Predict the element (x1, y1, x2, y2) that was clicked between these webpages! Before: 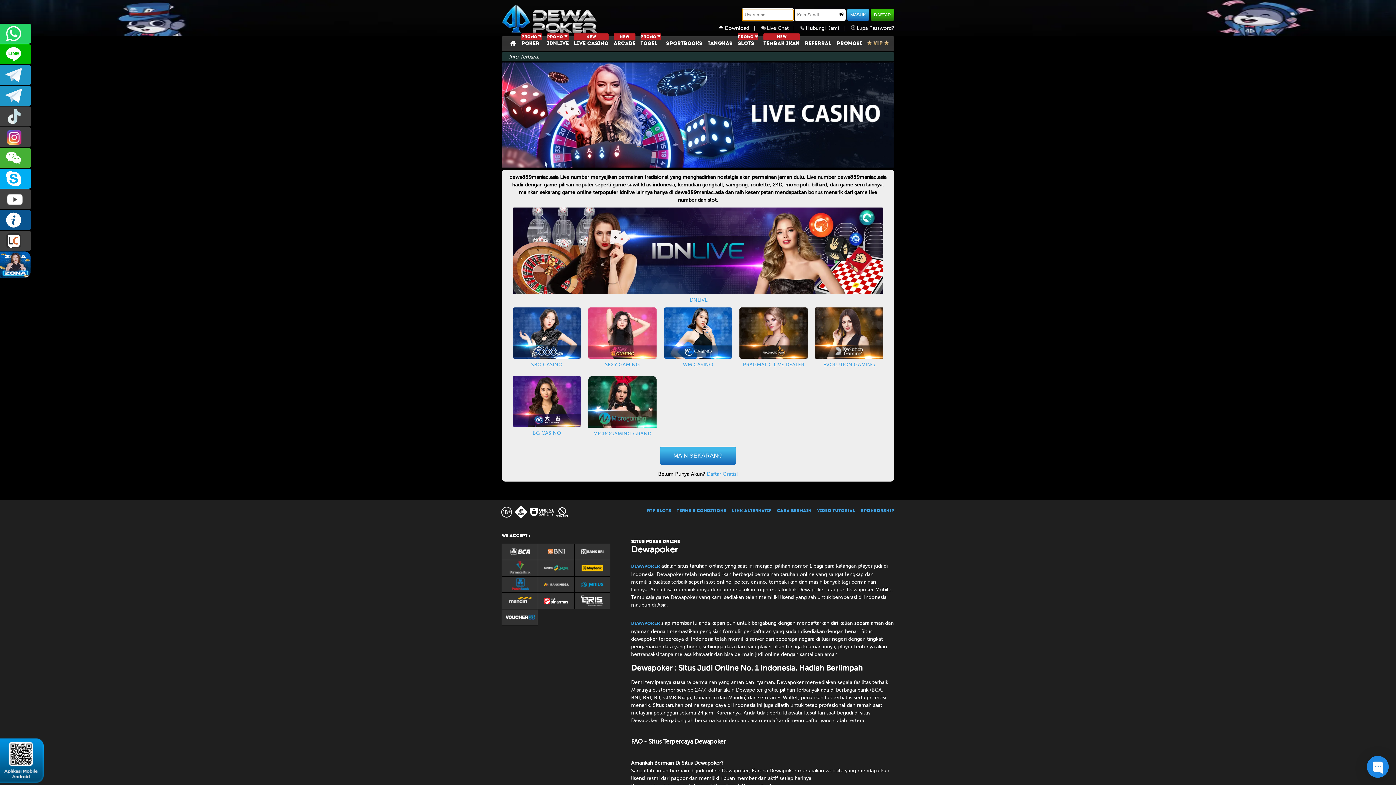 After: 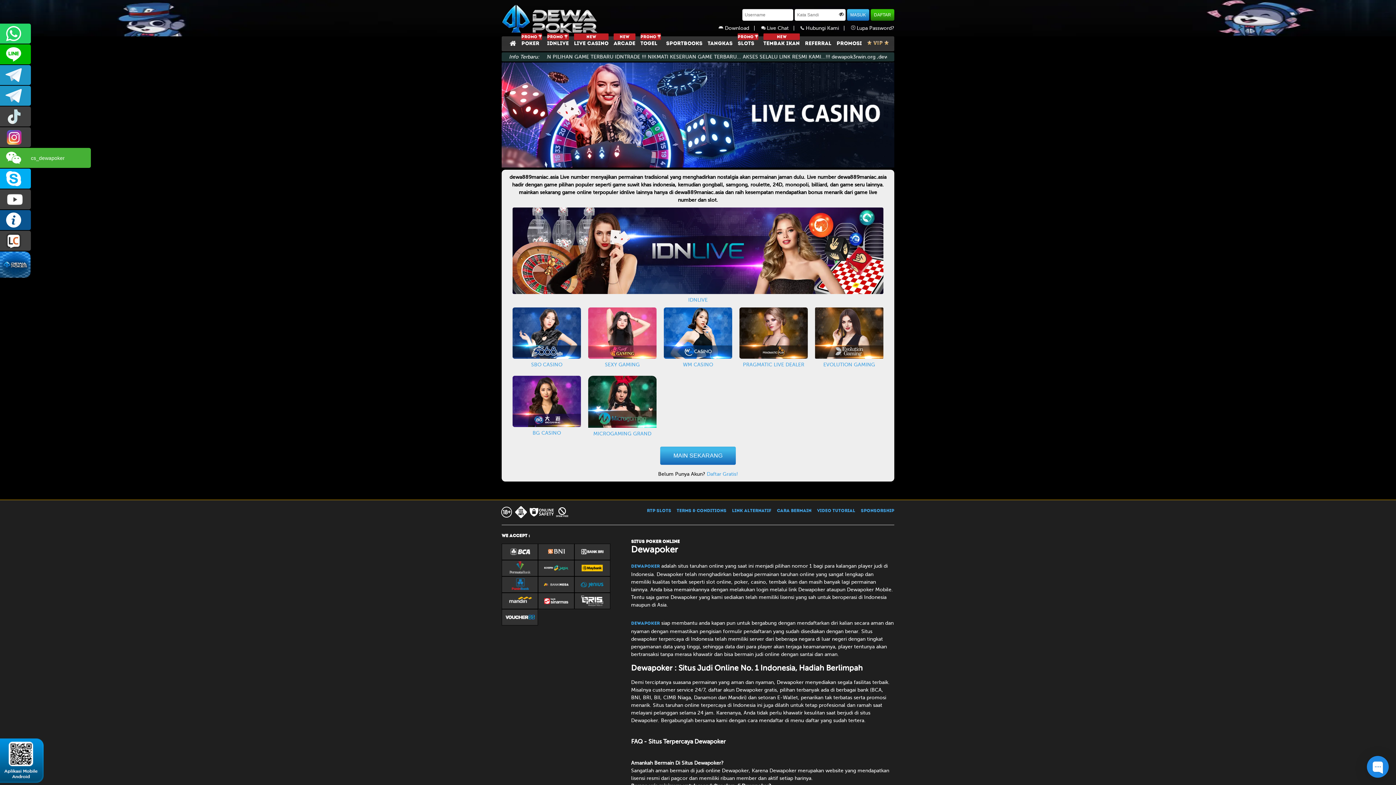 Action: bbox: (0, 147, 30, 167) label: cs_dewapoker